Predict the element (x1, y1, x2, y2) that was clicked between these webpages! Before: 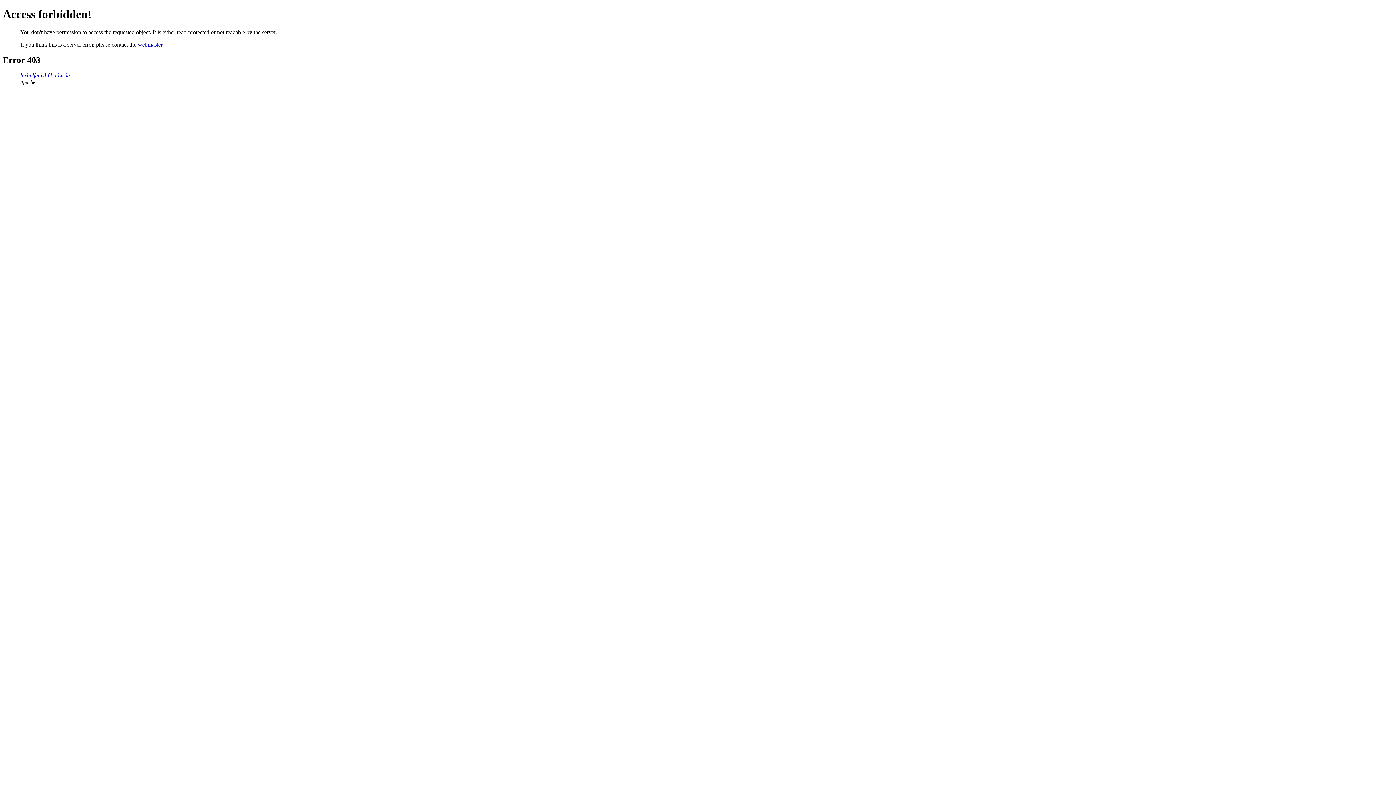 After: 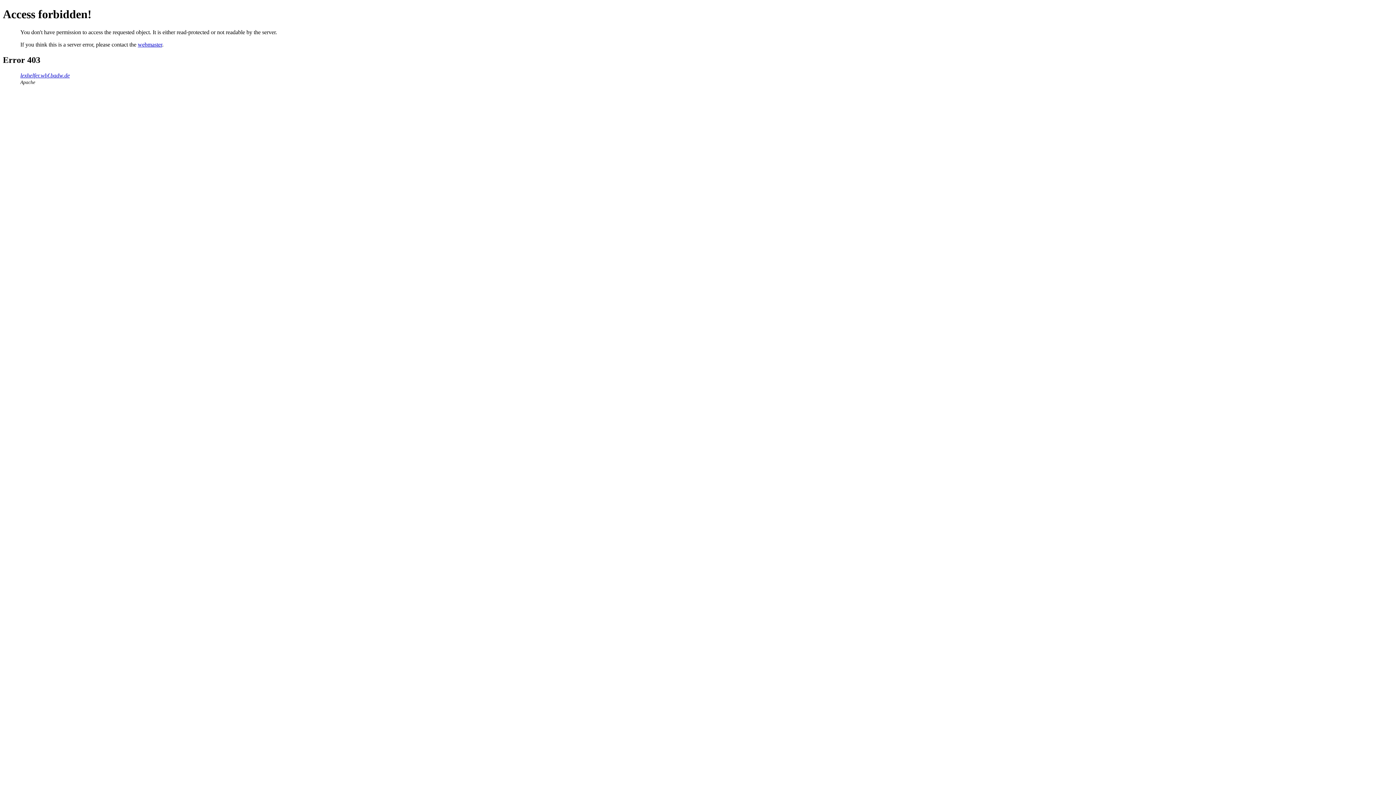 Action: bbox: (137, 41, 162, 47) label: webmaster